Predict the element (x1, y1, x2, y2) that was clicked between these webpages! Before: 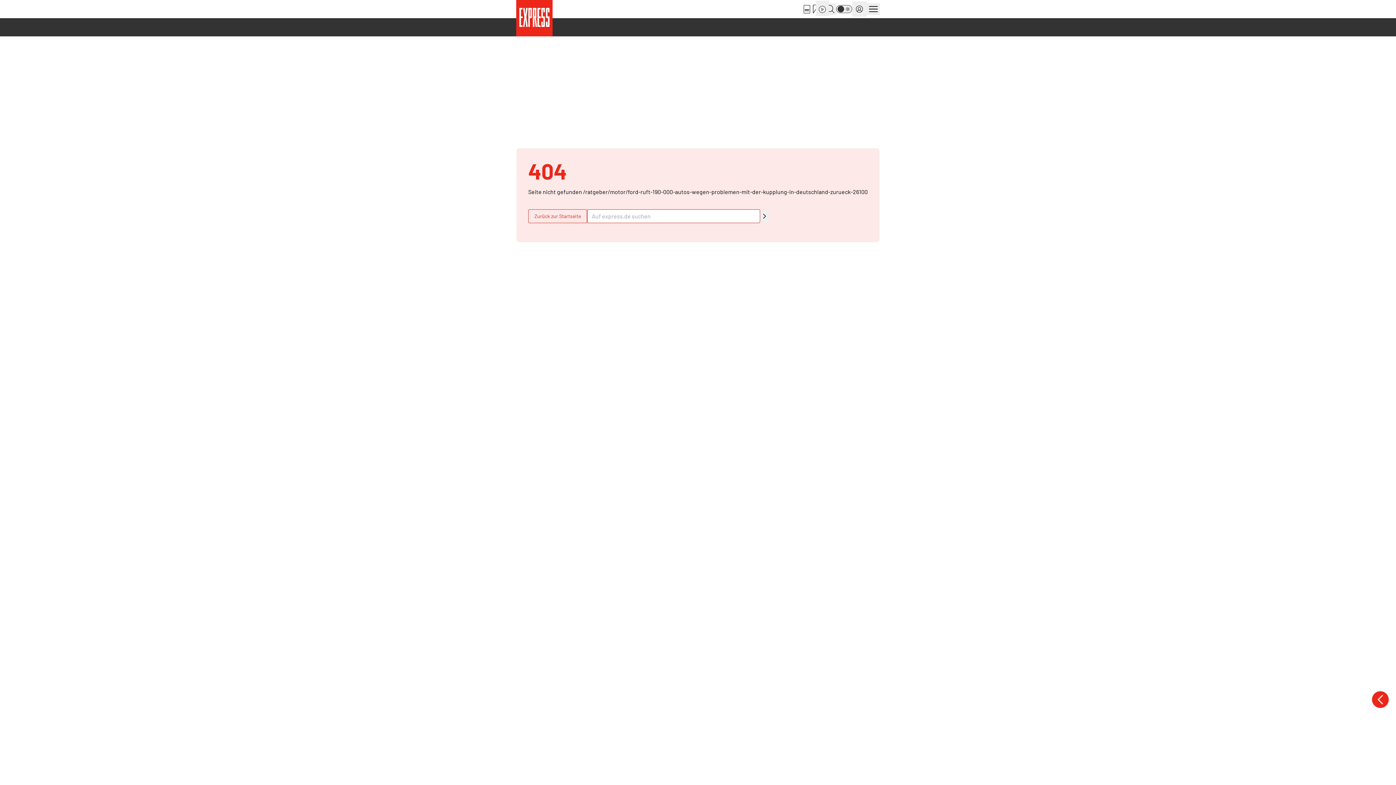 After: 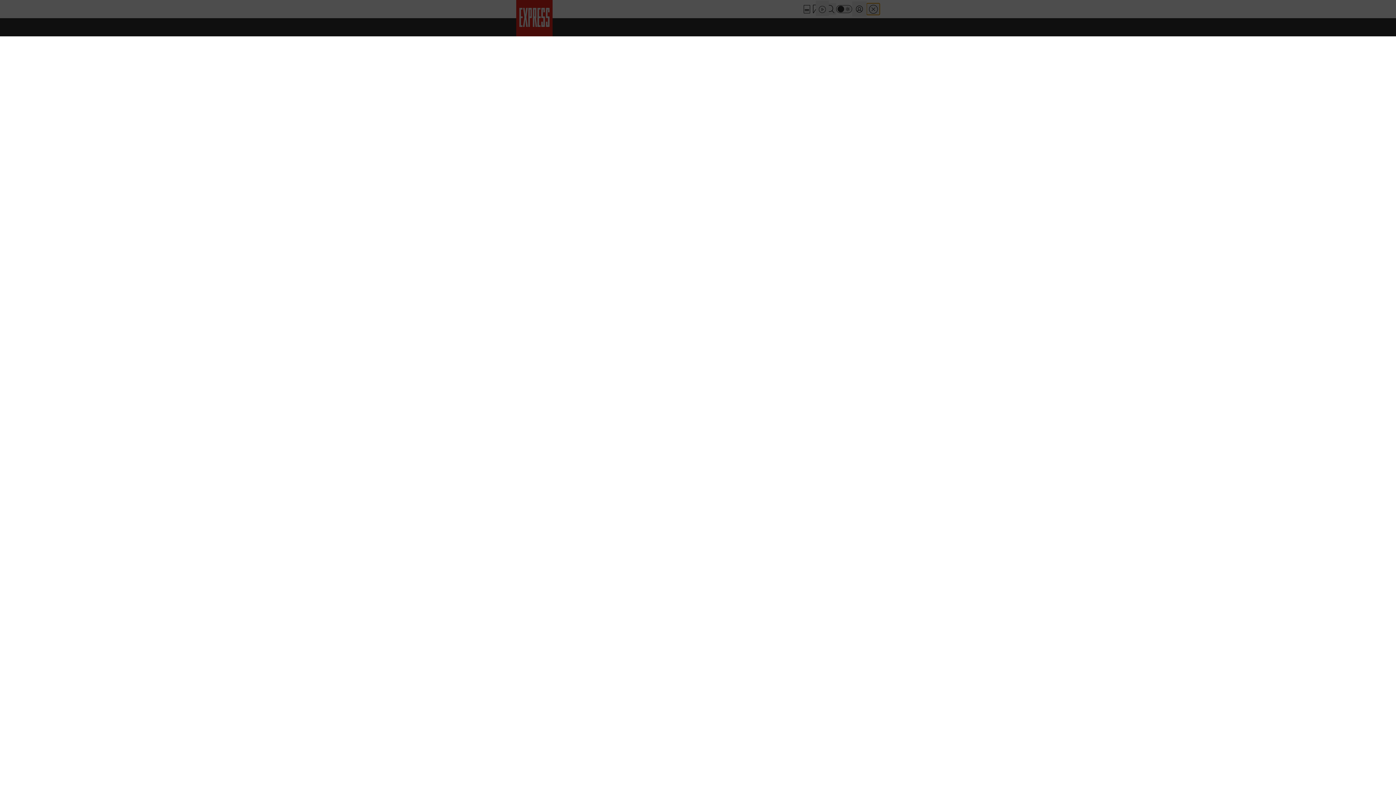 Action: bbox: (866, 3, 880, 14) label: Sidebar öffnen